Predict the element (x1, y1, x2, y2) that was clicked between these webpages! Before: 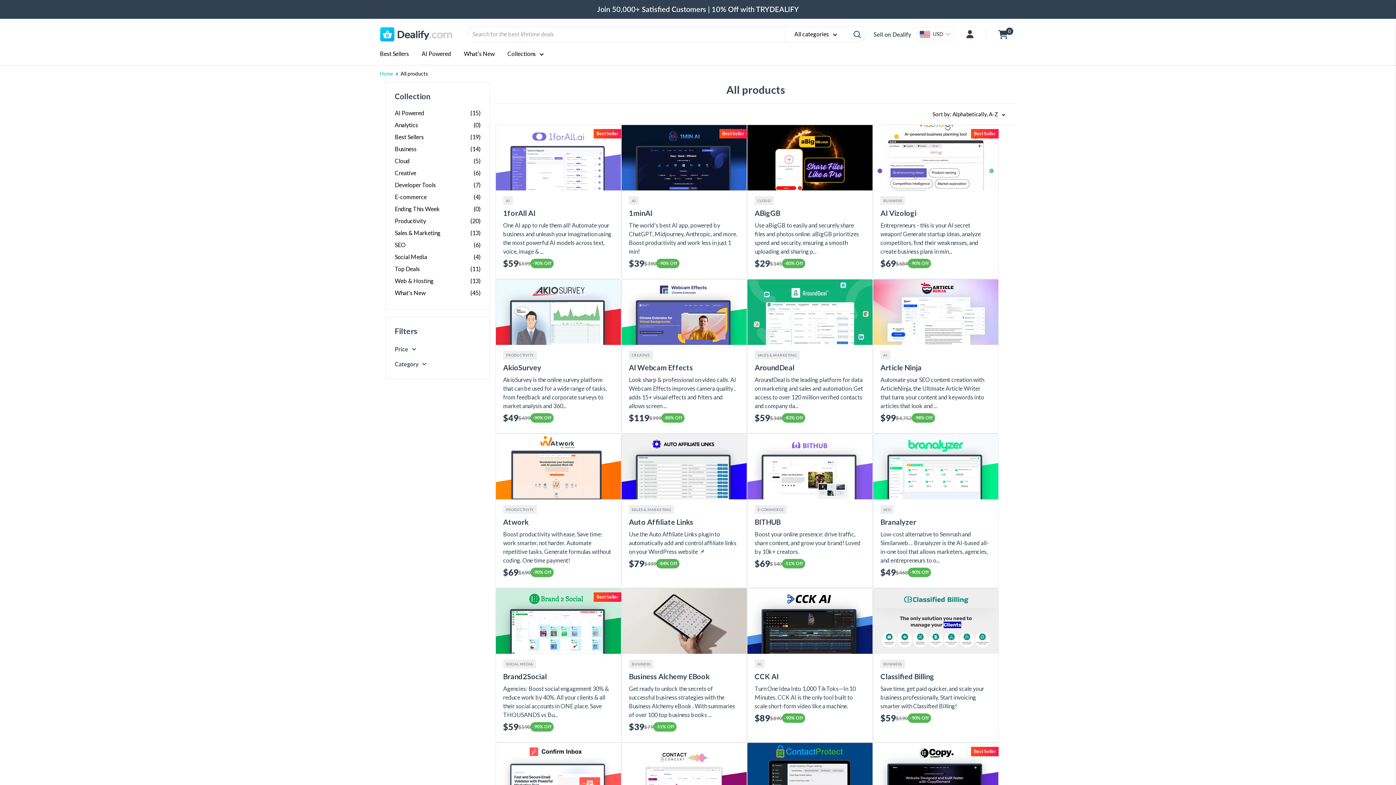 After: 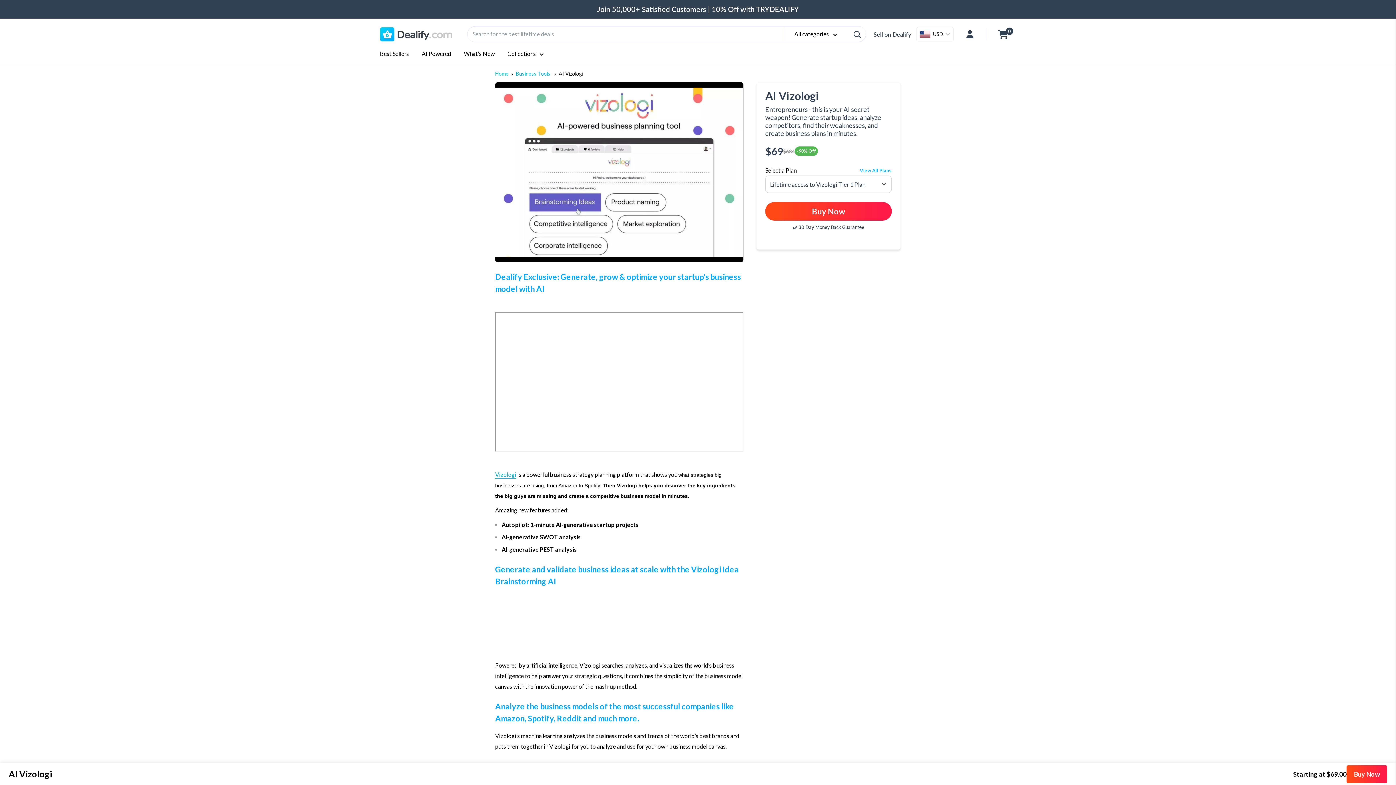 Action: label: Best Seller bbox: (873, 125, 998, 190)